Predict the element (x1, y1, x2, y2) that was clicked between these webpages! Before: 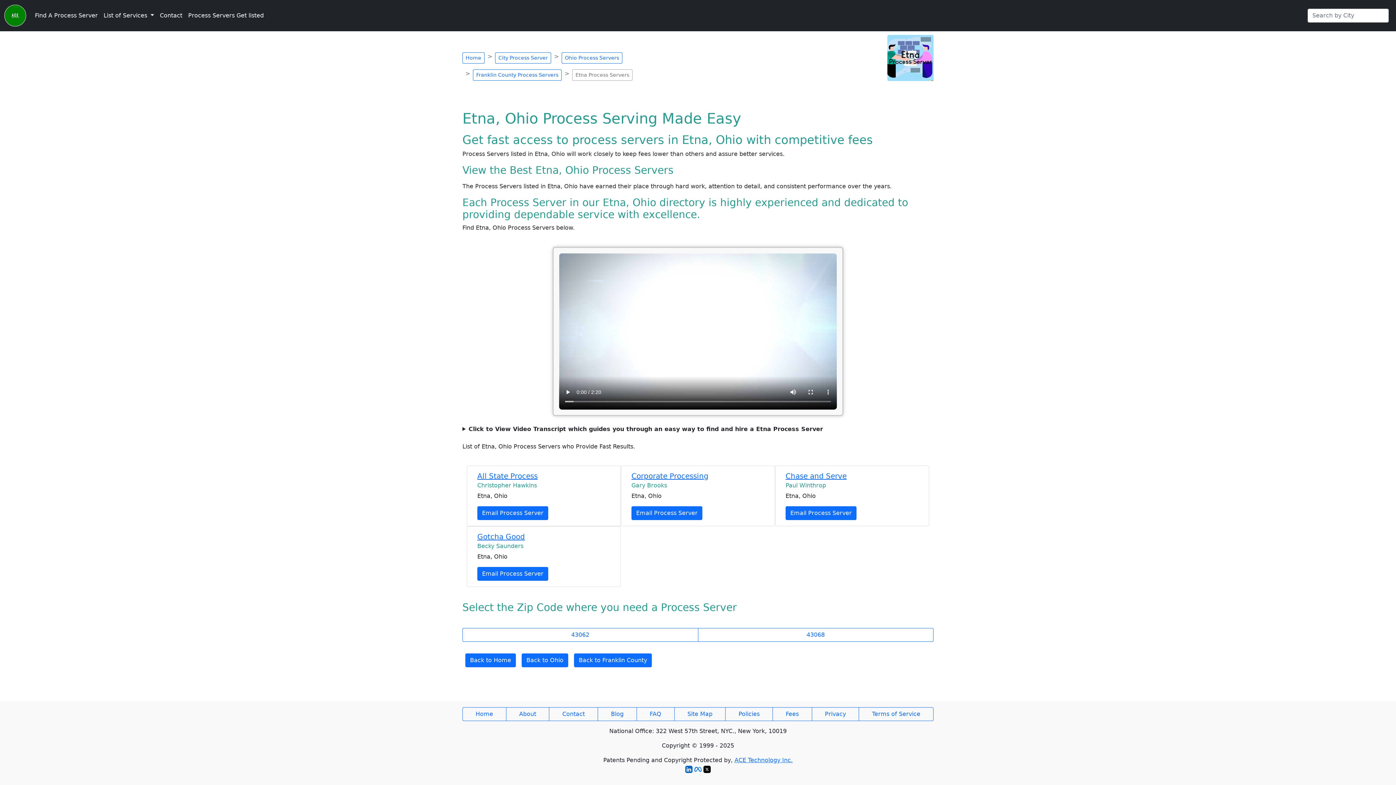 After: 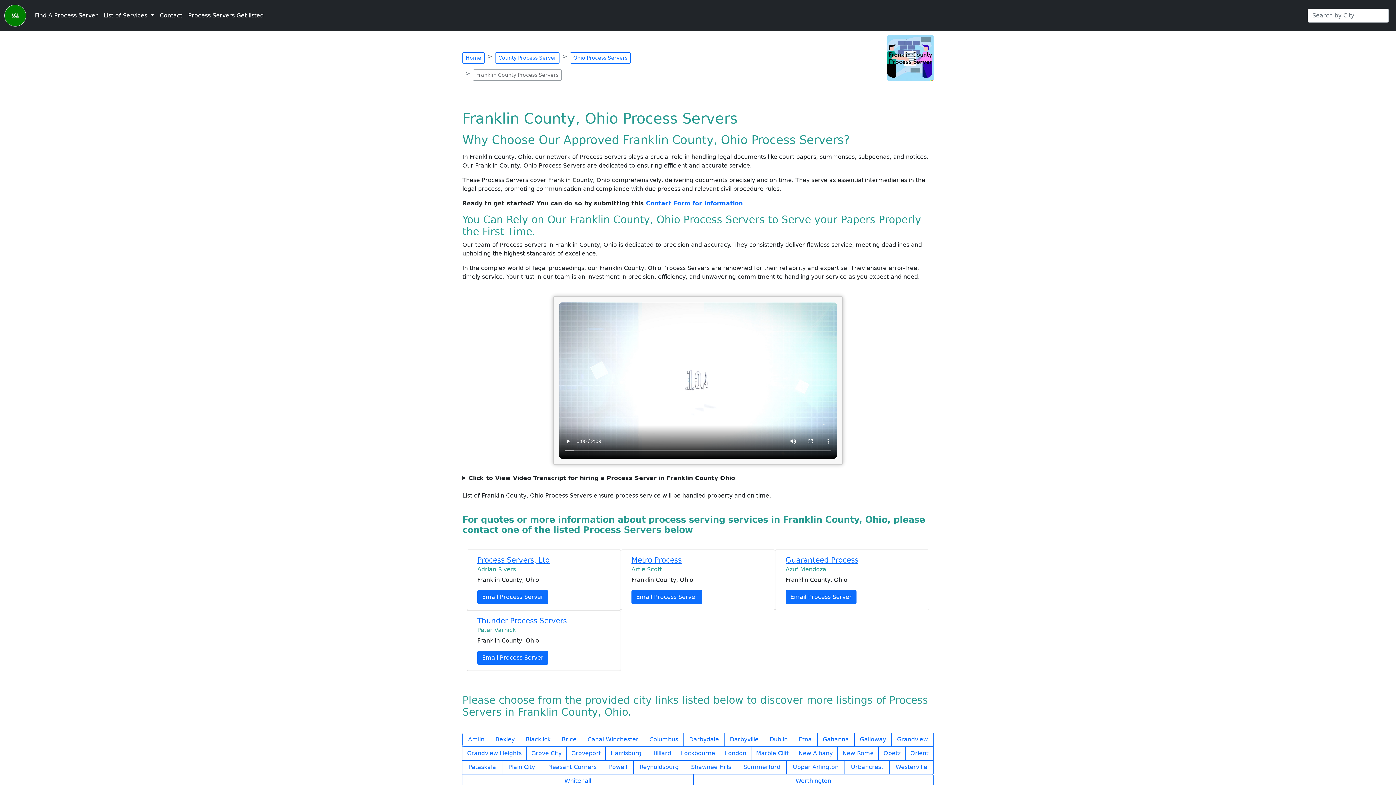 Action: bbox: (473, 69, 561, 80) label: Franklin County Process Servers